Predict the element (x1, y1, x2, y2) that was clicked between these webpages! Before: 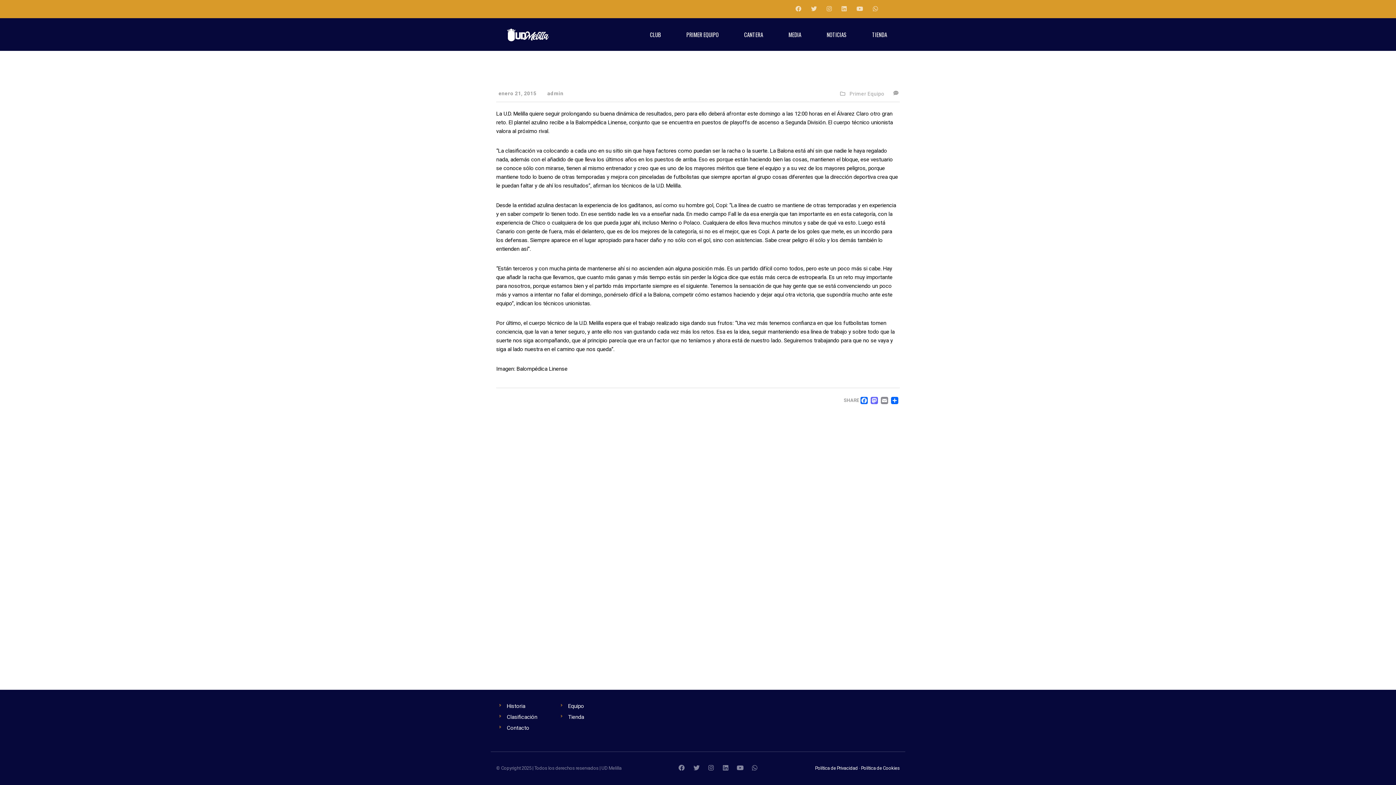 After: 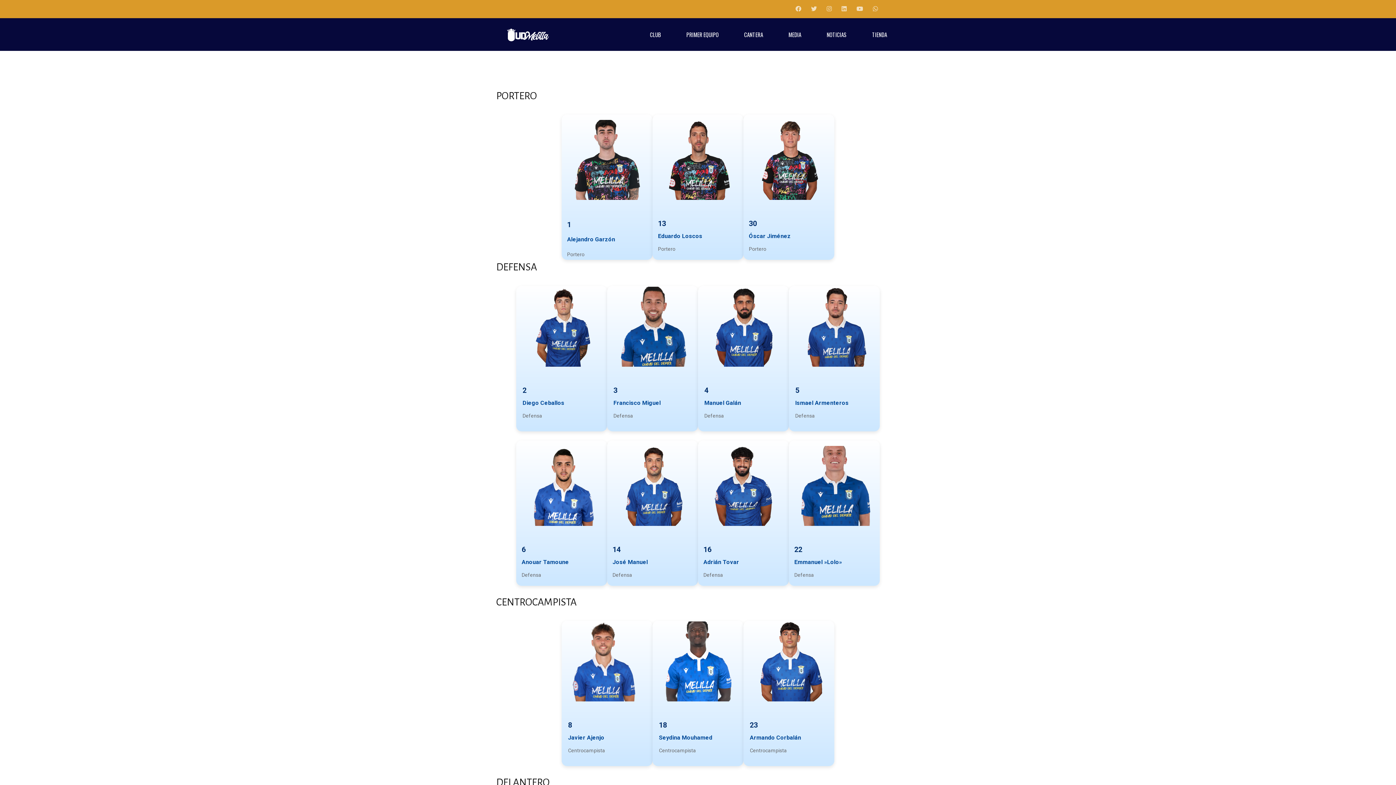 Action: label: Equipo bbox: (568, 701, 584, 712)